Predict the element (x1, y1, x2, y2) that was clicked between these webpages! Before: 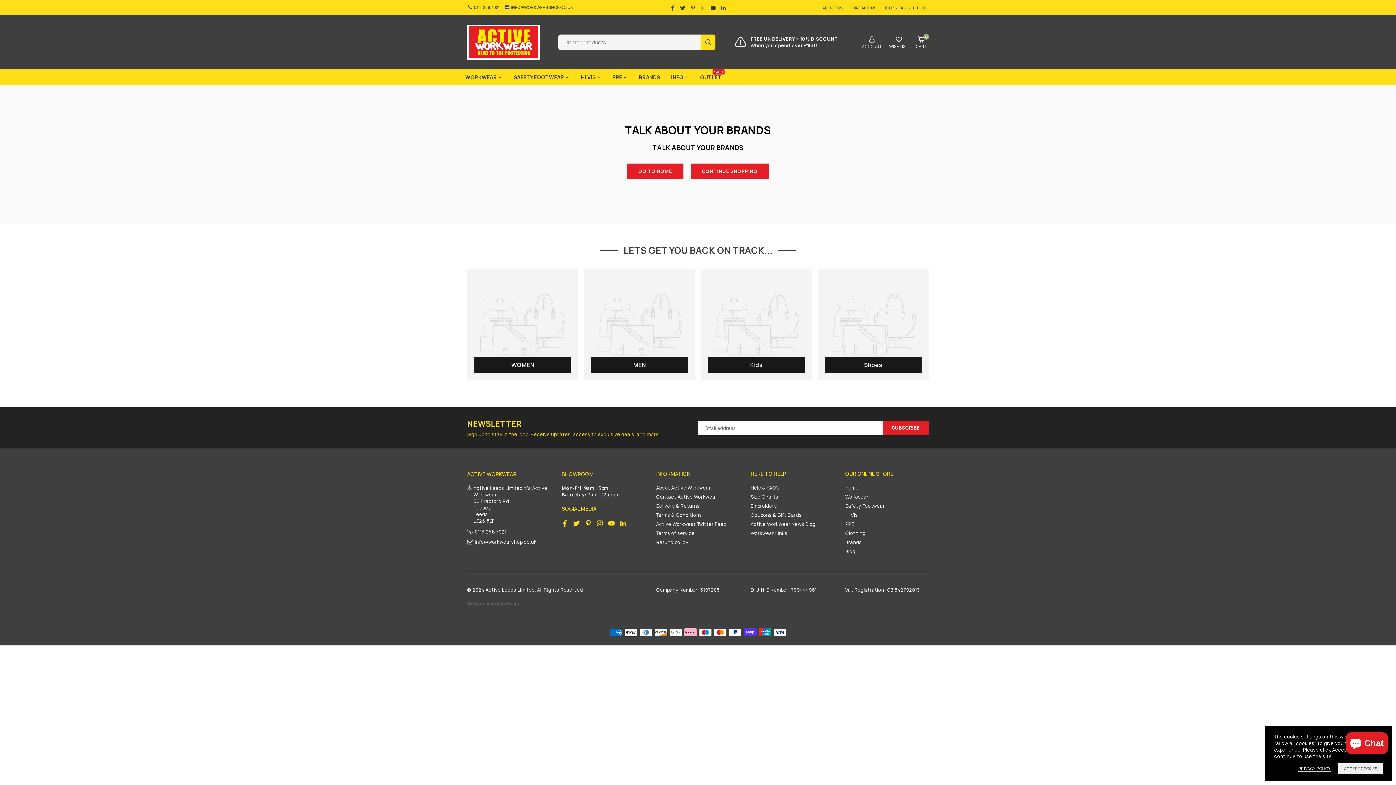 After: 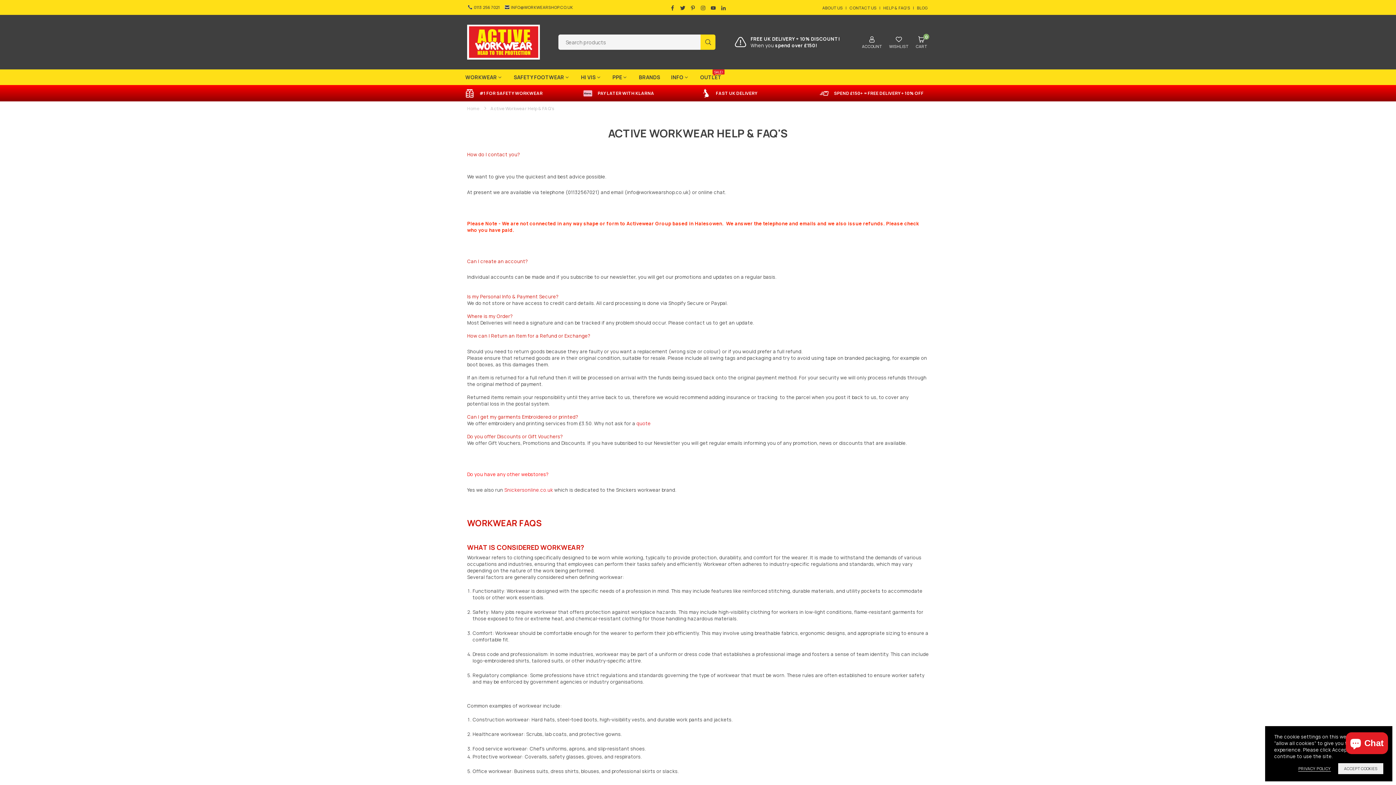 Action: bbox: (882, 4, 911, 10) label: HELP & FAQ'S